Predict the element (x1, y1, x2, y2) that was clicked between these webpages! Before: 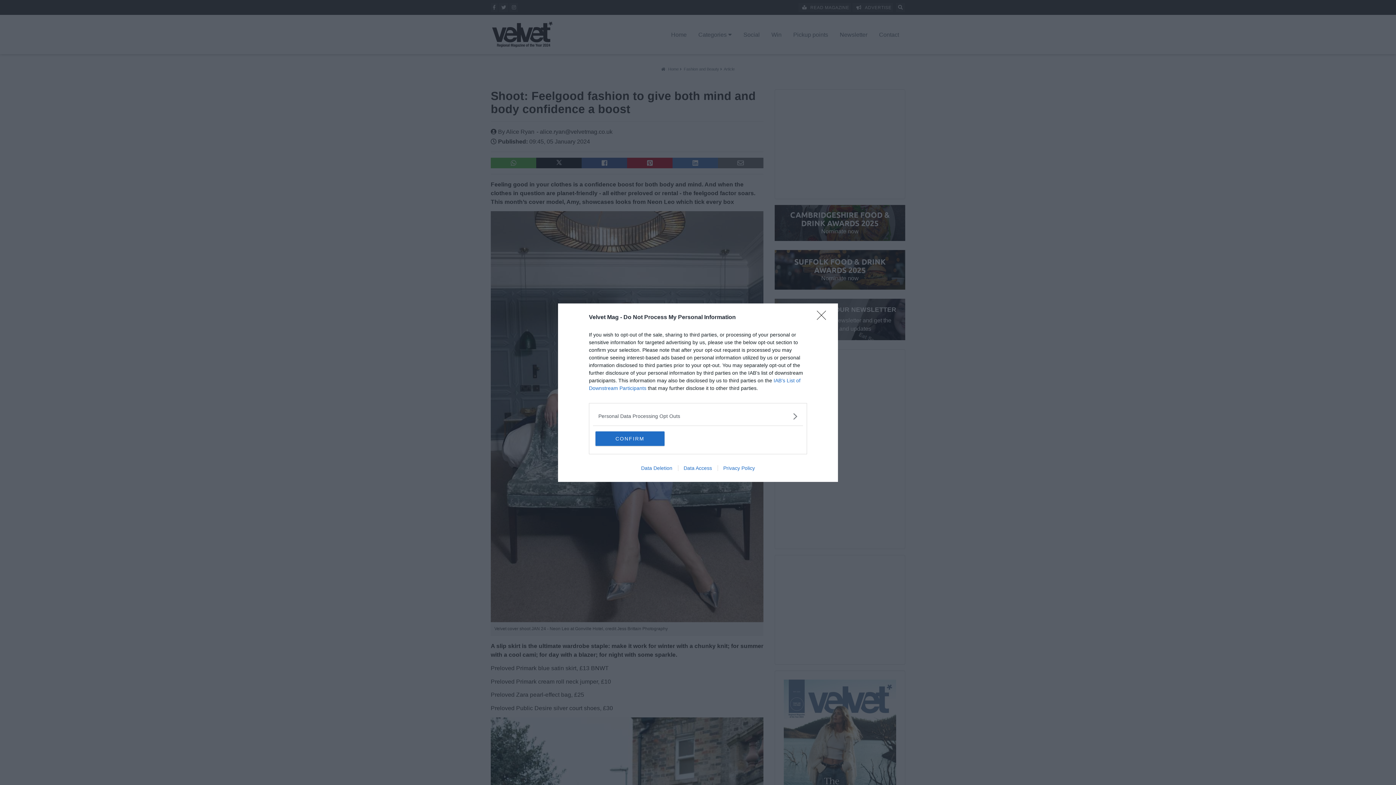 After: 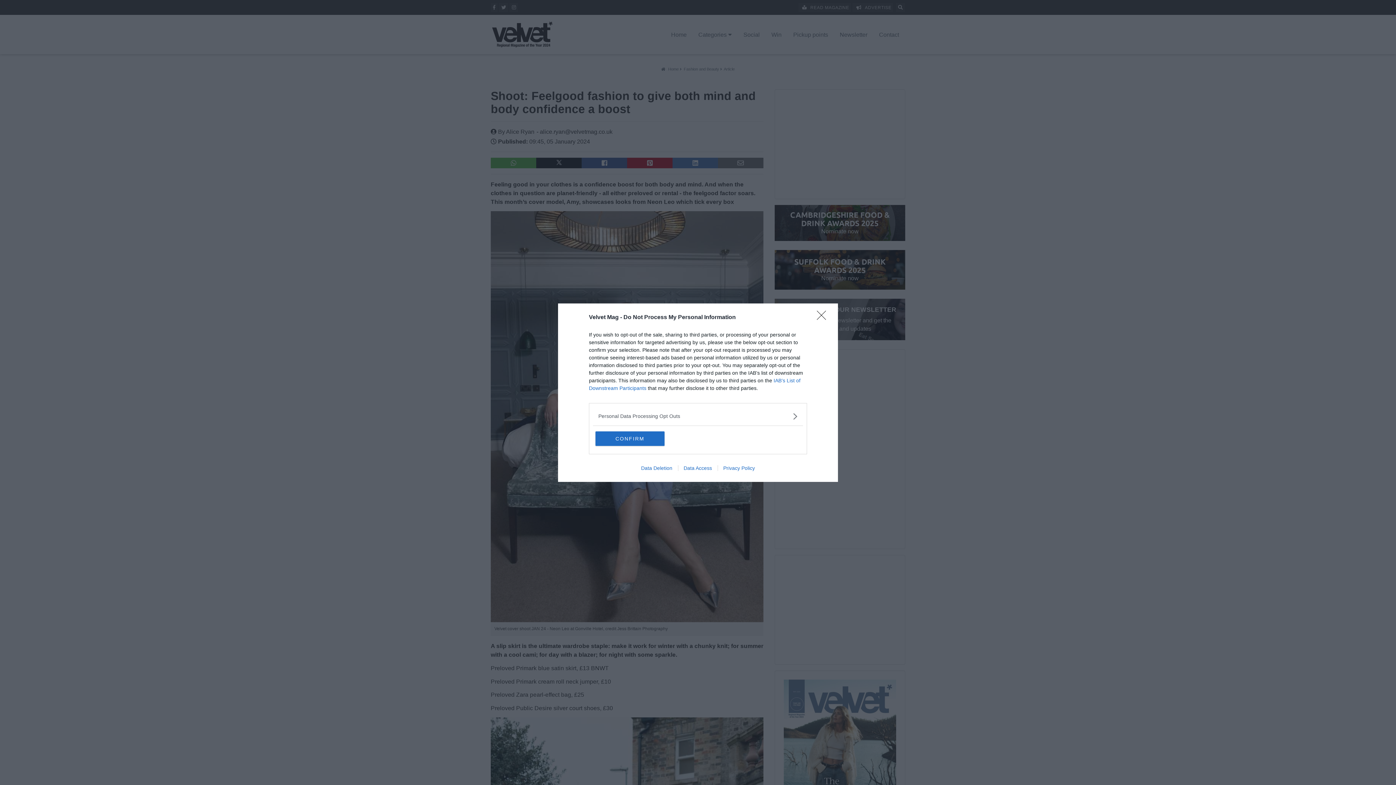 Action: bbox: (678, 465, 717, 471) label: Data Access